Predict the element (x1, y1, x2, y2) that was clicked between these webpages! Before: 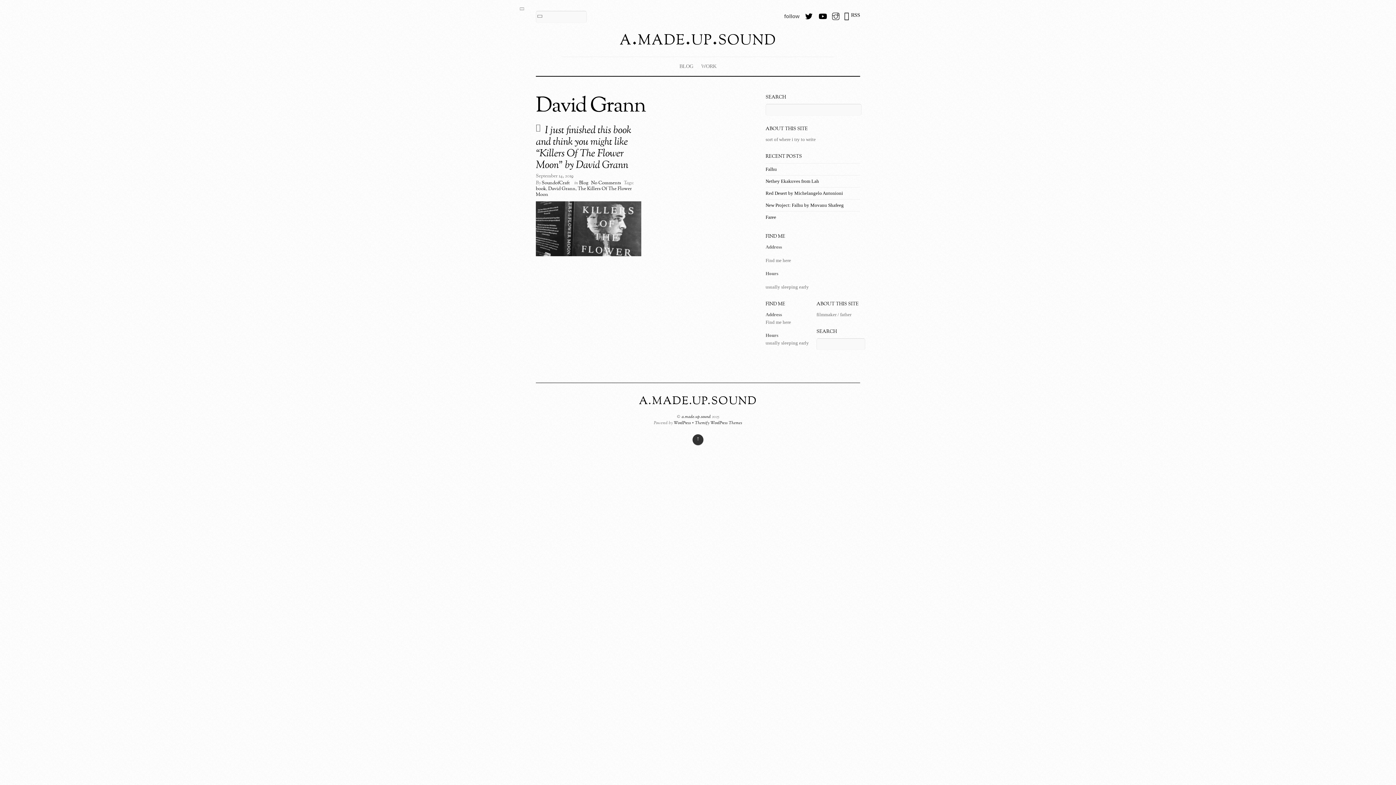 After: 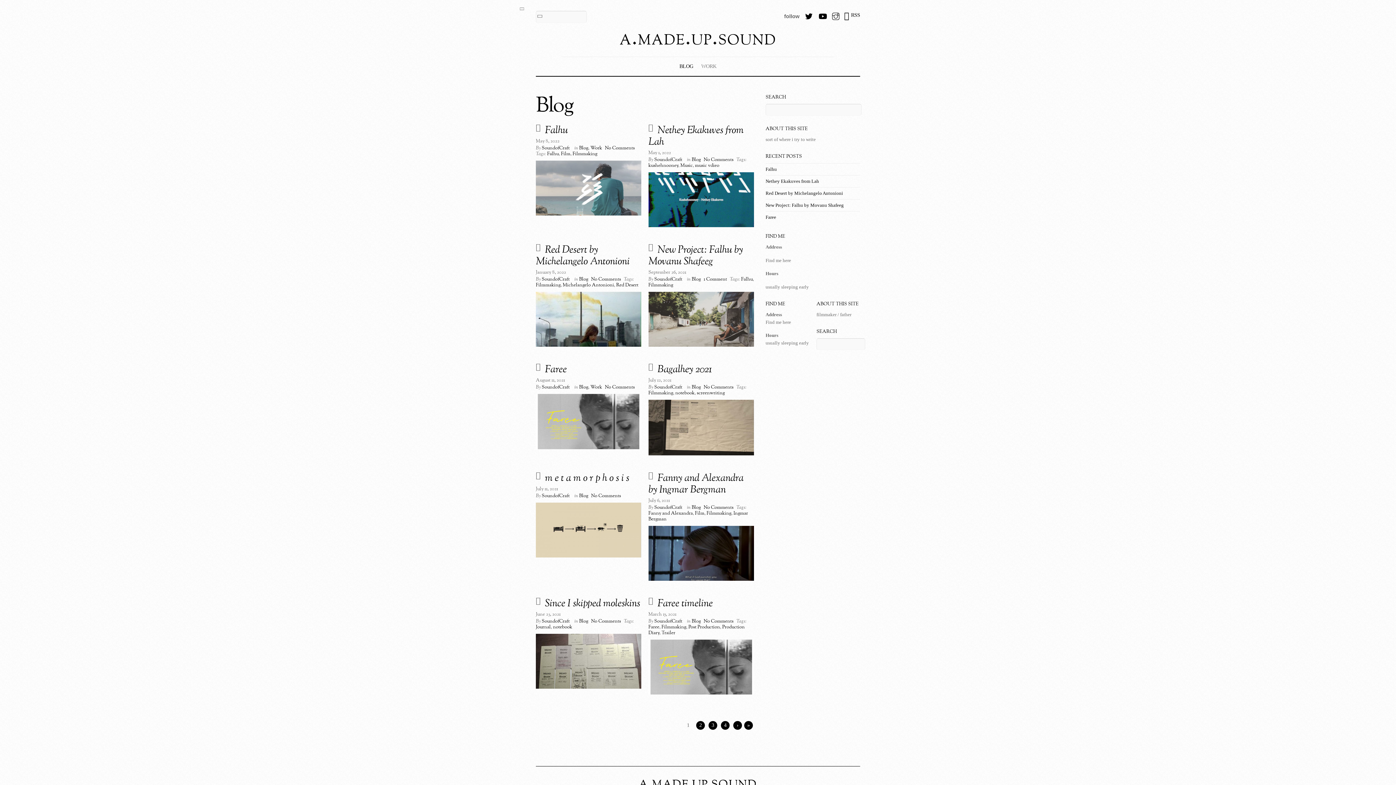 Action: label: BLOG bbox: (677, 60, 695, 71)